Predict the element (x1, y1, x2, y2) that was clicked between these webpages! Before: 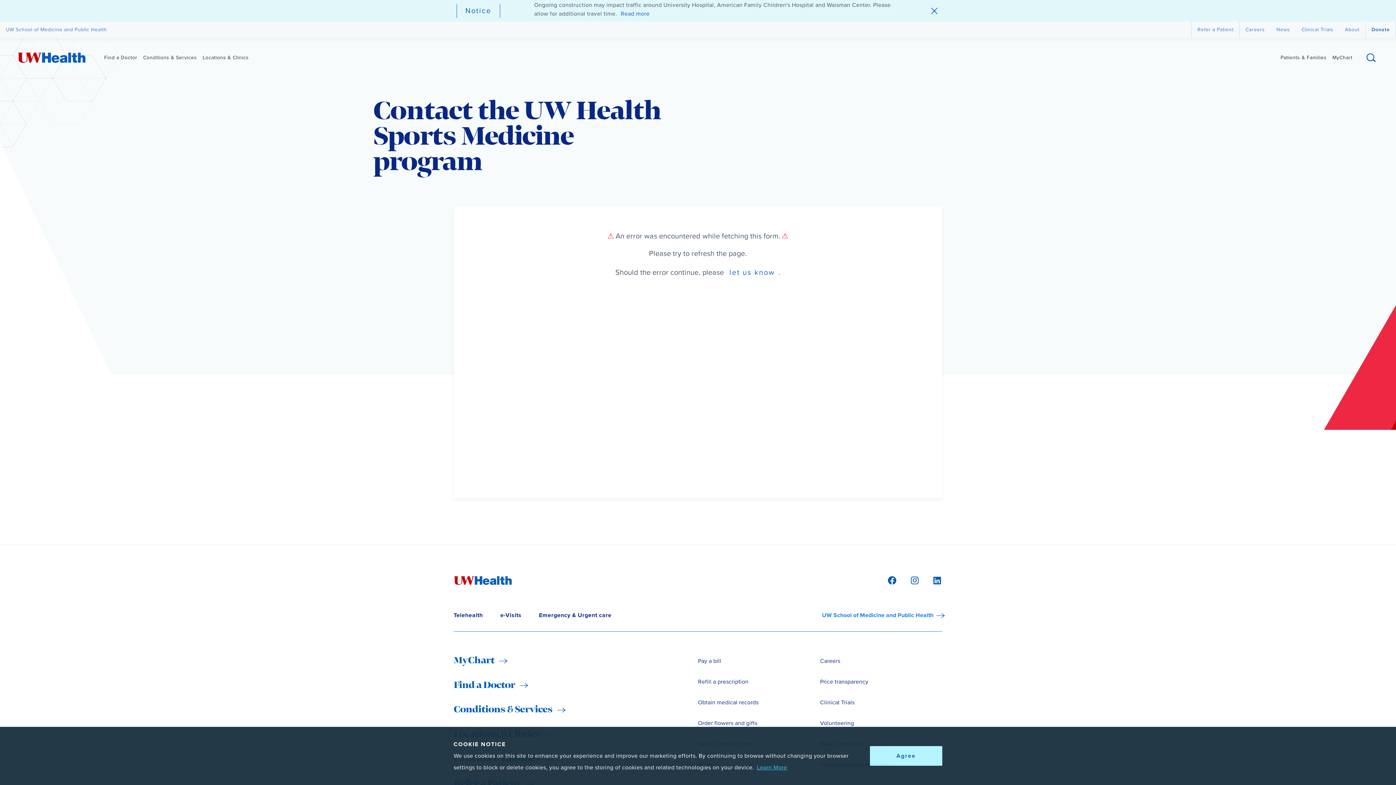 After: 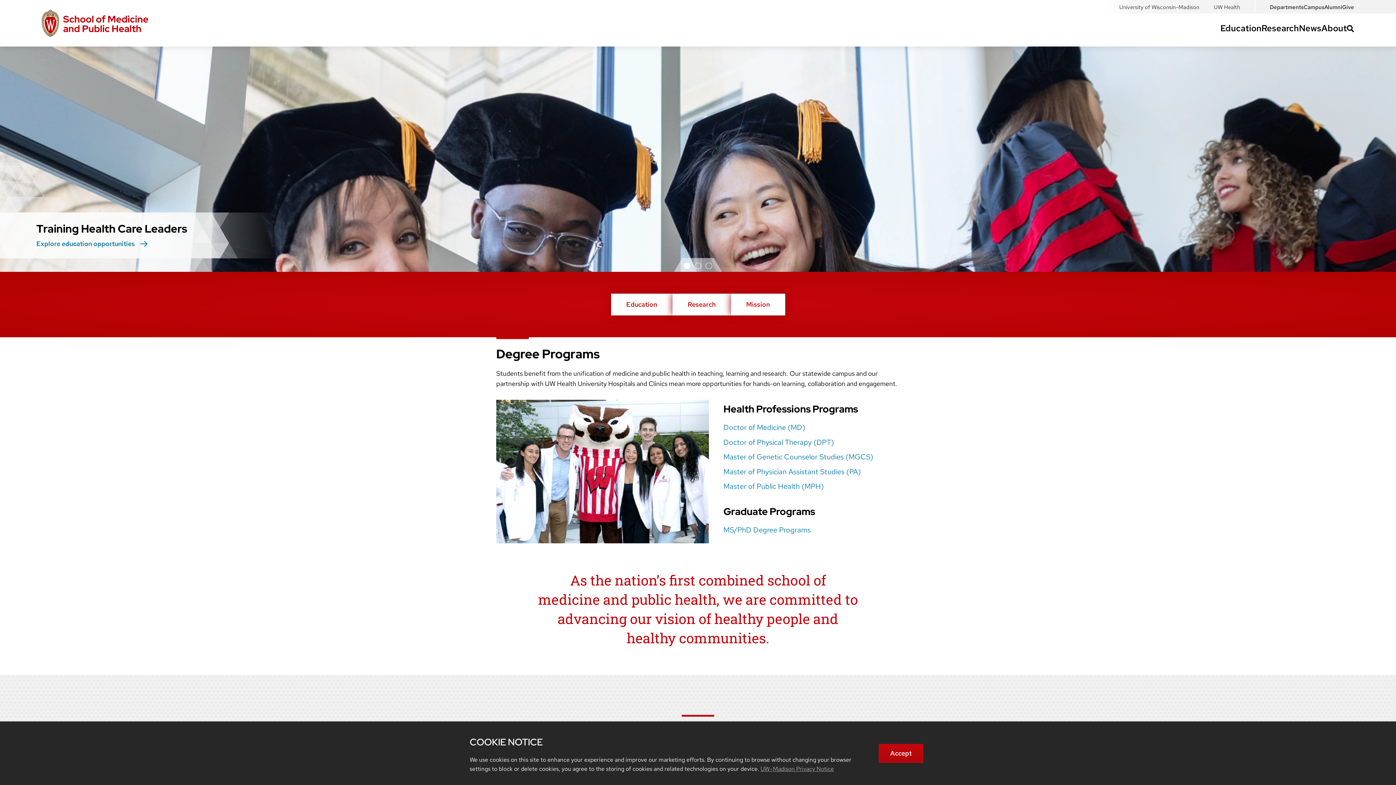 Action: label: UW School of Medicine and Public Health bbox: (0, 21, 112, 37)